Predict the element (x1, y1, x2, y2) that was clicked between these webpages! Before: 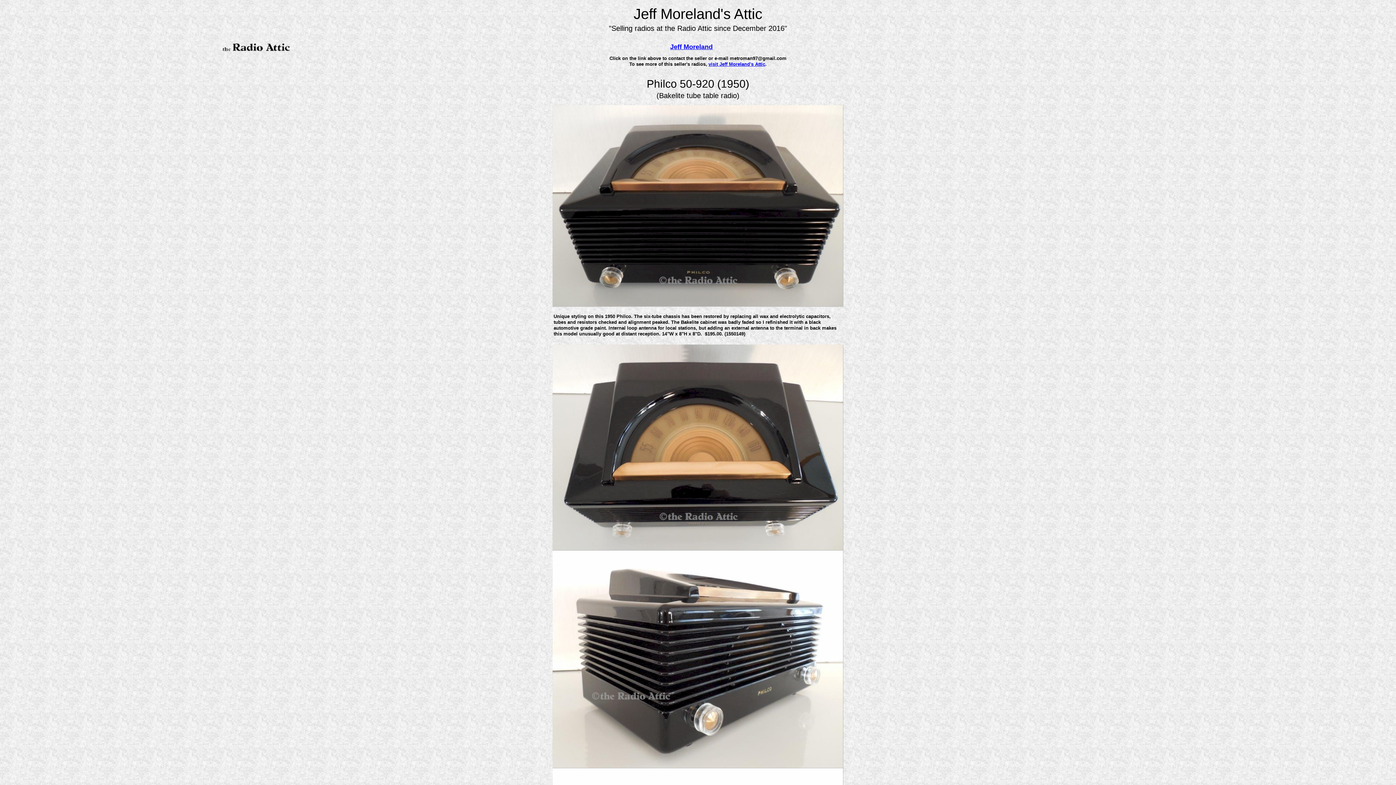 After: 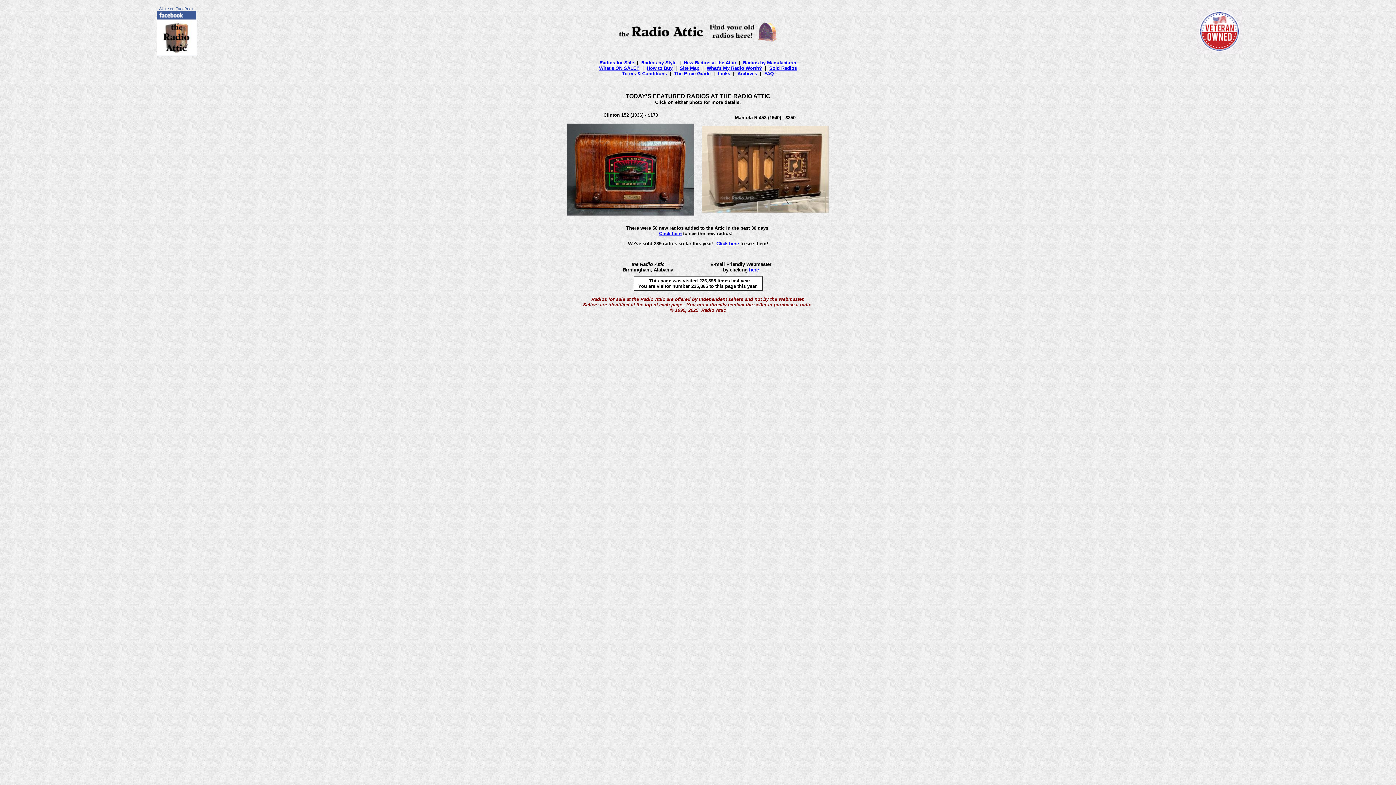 Action: bbox: (220, 49, 292, 54)